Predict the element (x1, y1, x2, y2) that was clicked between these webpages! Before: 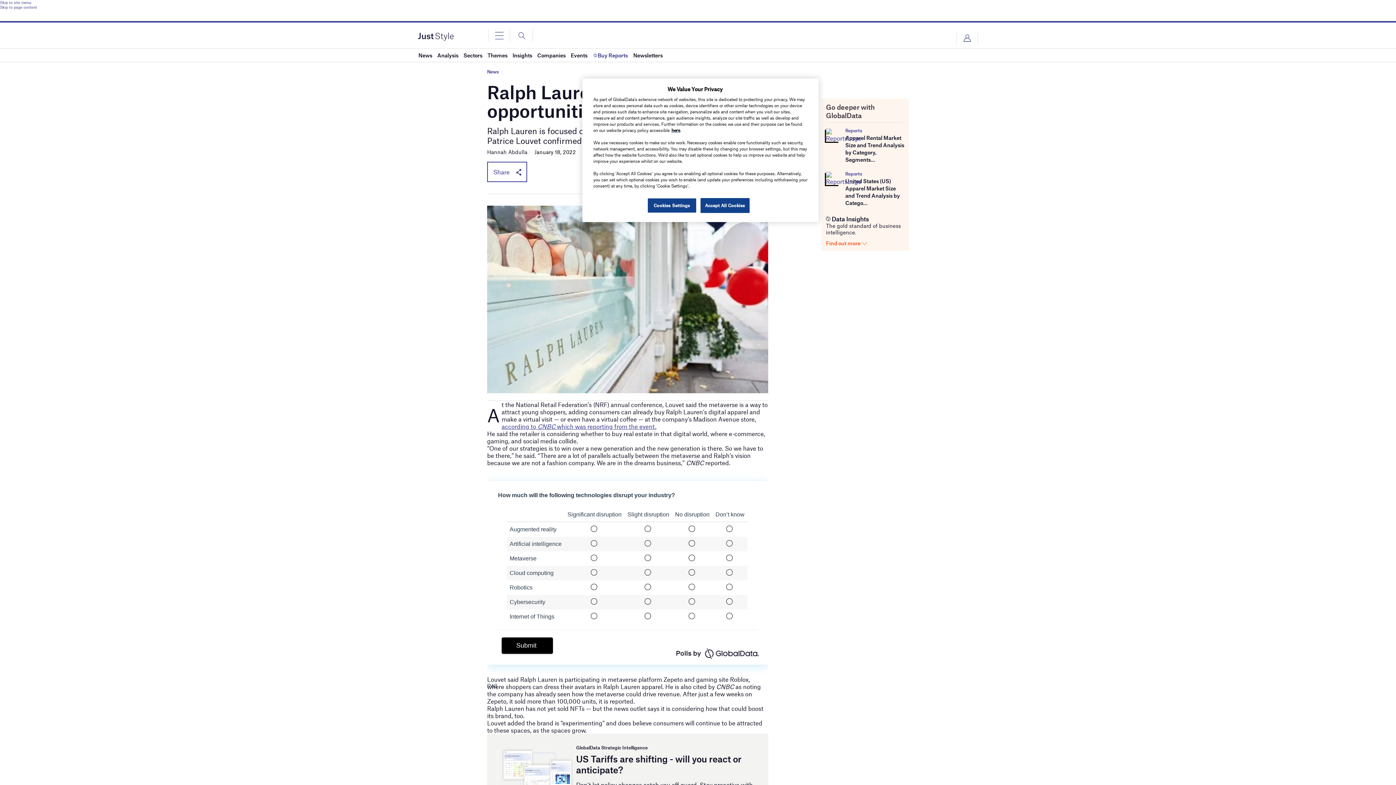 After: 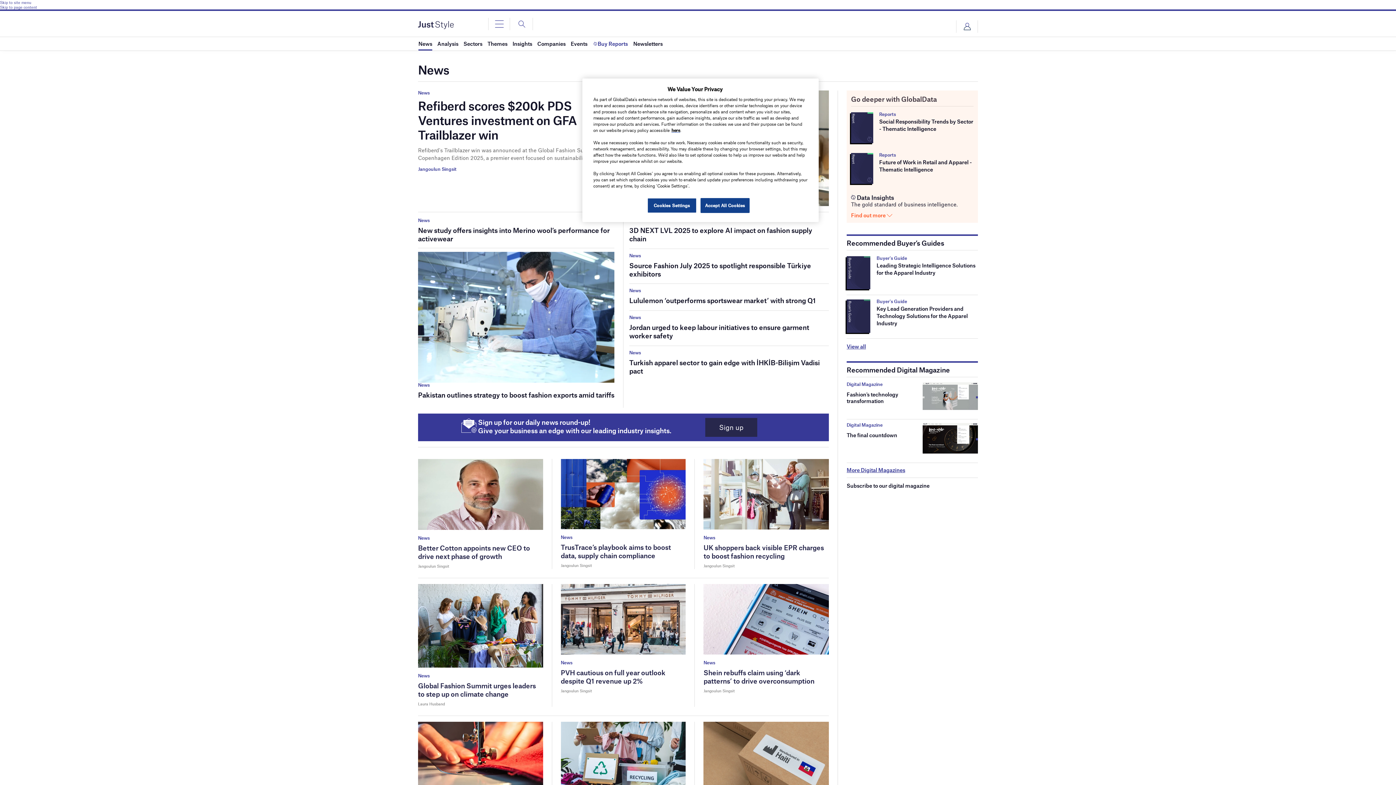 Action: bbox: (487, 69, 498, 74) label: News